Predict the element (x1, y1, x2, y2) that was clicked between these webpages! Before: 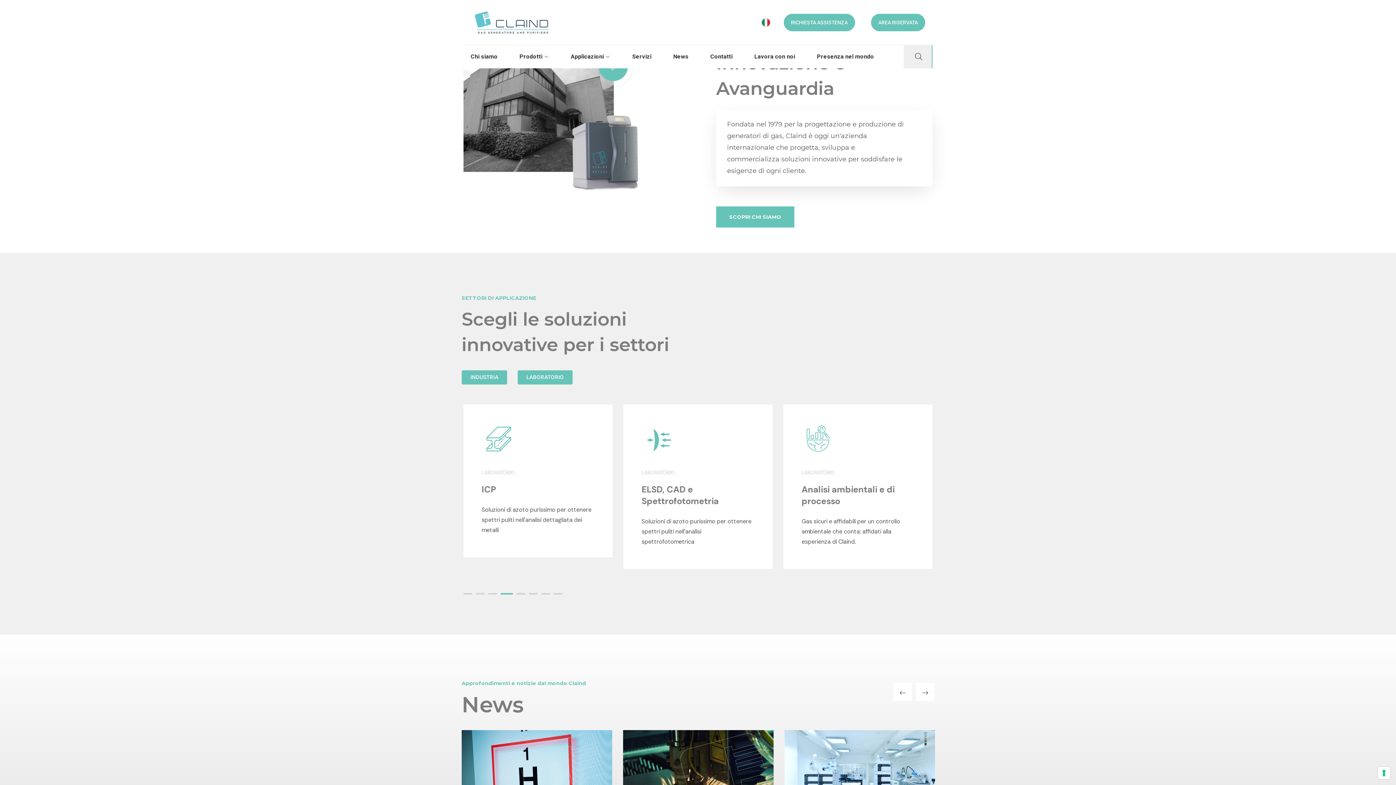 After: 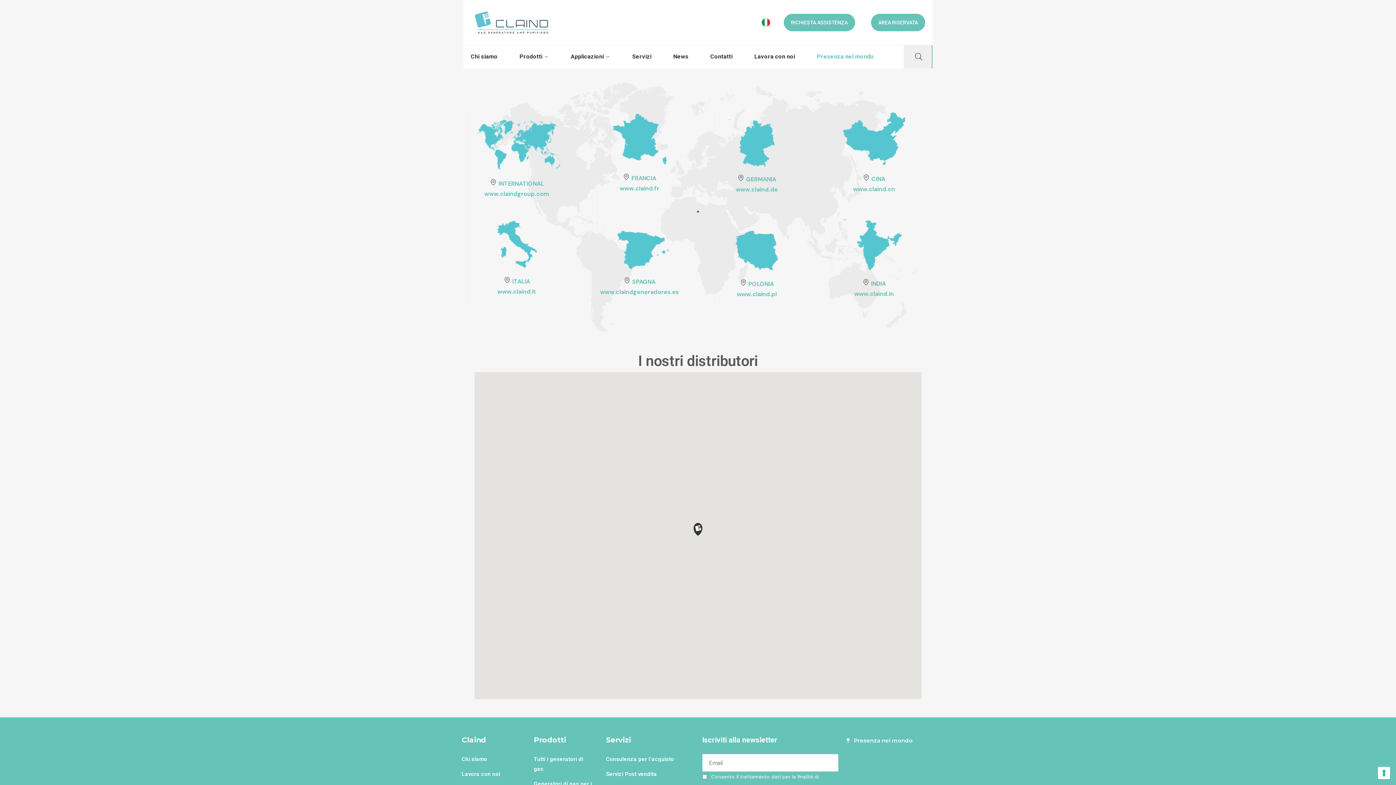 Action: label: Presenza nel mondo bbox: (817, 51, 880, 61)